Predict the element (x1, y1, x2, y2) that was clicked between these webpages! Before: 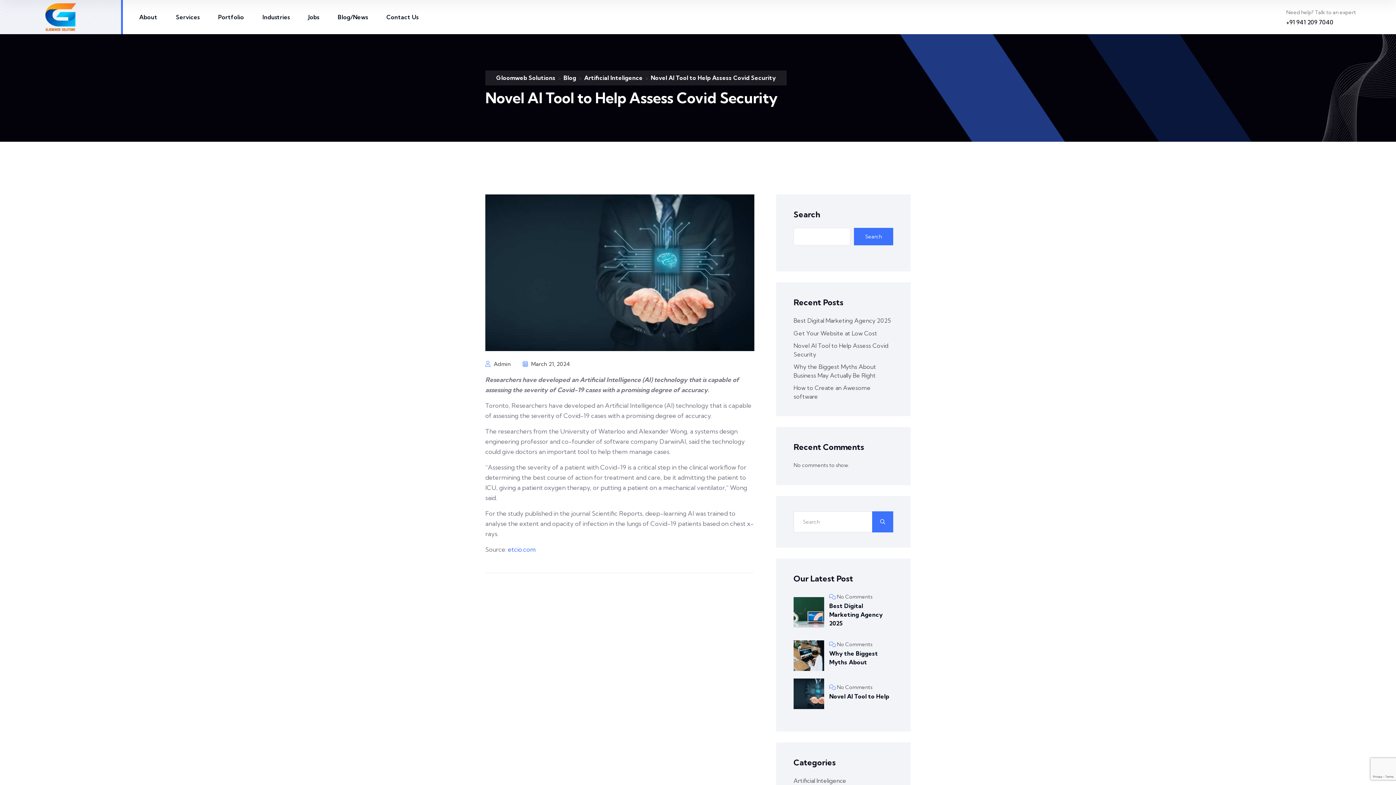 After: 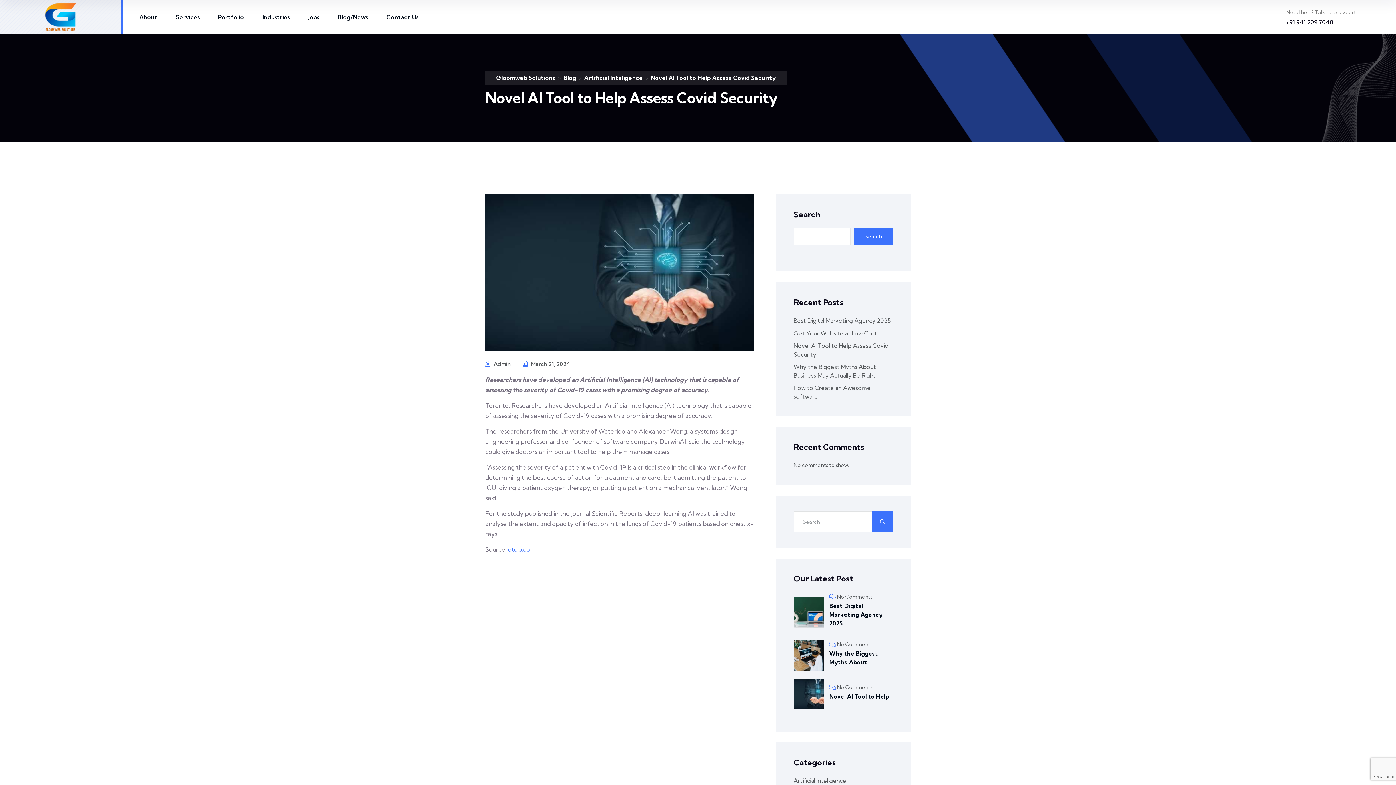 Action: bbox: (793, 341, 893, 358) label: Novel AI Tool to Help Assess Covid Security